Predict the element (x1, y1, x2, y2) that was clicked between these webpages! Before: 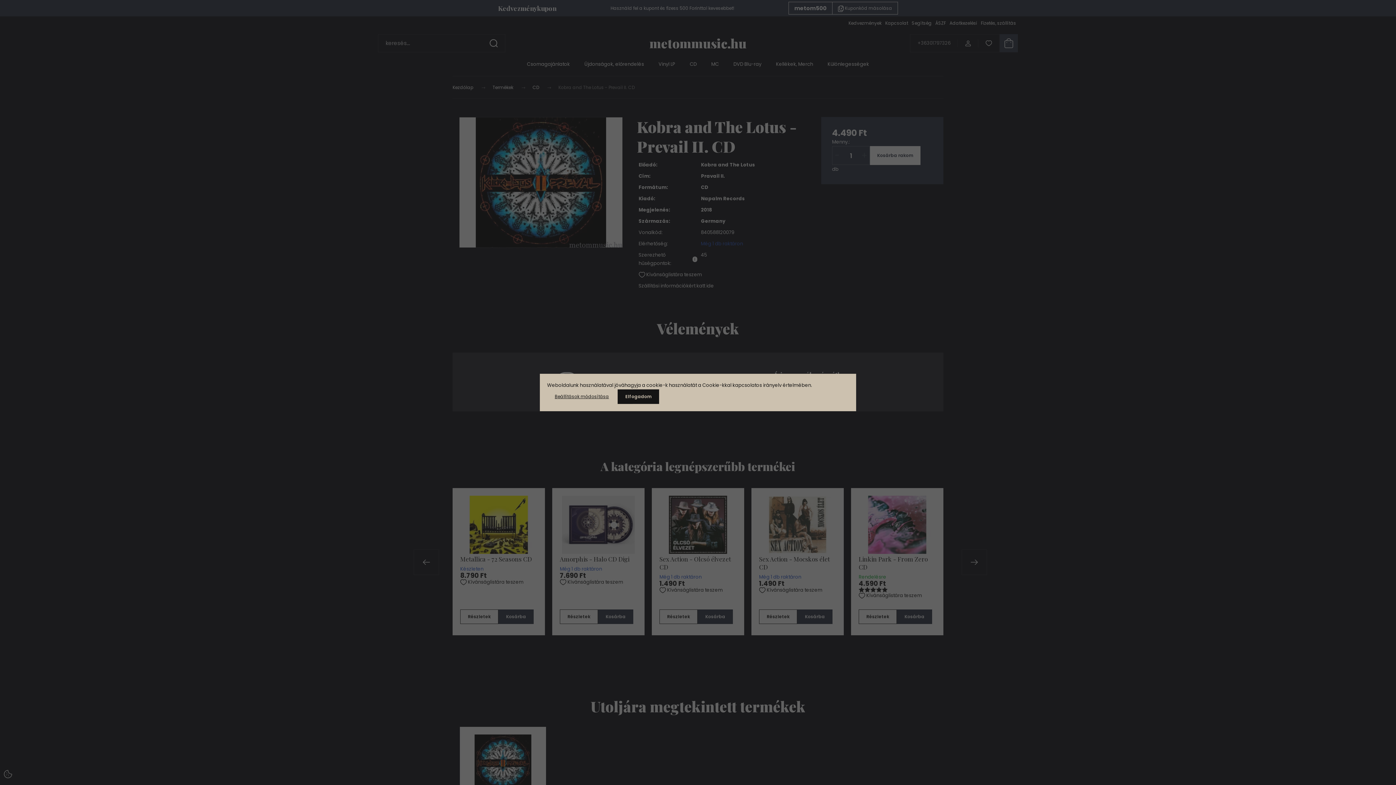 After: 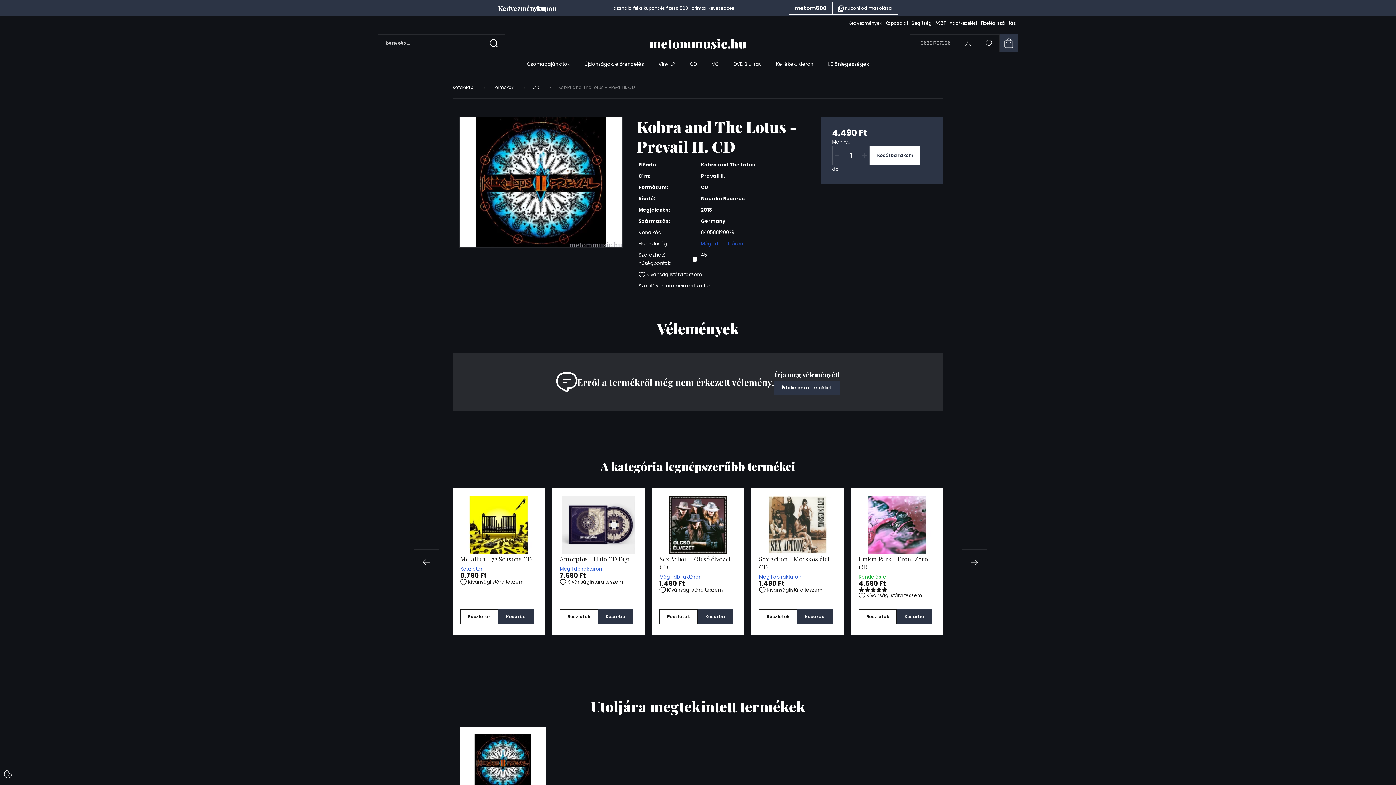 Action: bbox: (617, 389, 659, 404) label: Elfogadom